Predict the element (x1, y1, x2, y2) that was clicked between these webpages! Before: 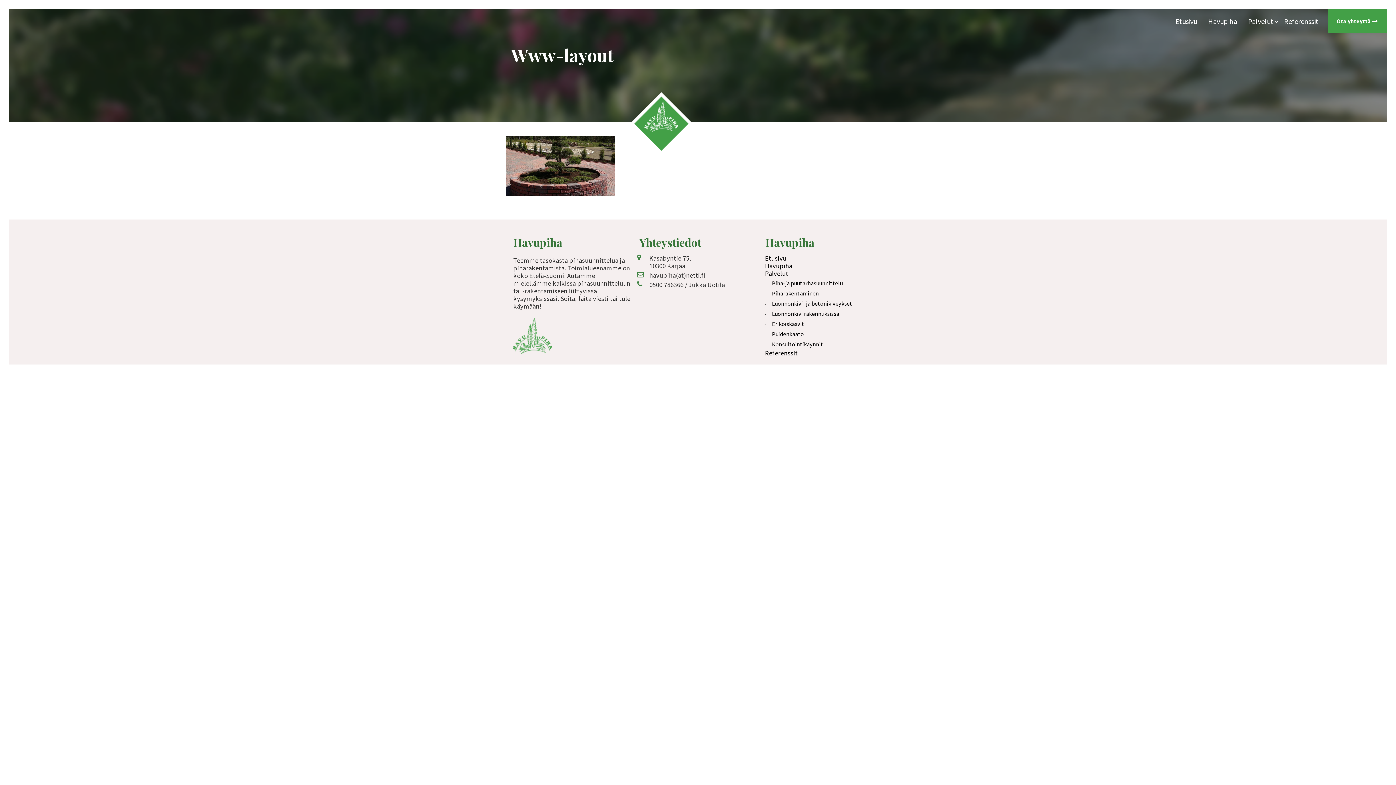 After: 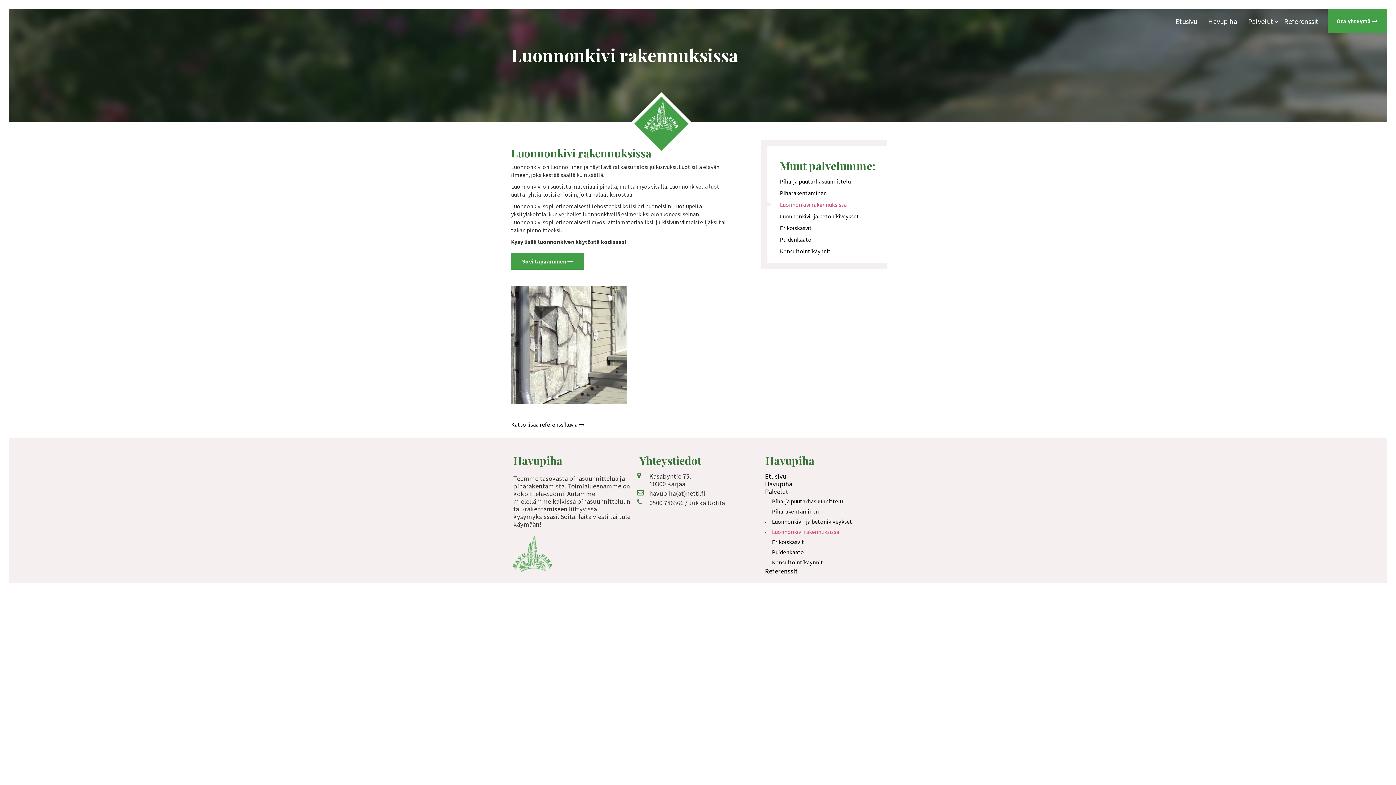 Action: bbox: (766, 308, 846, 319) label: Luonnonkivi rakennuksissa